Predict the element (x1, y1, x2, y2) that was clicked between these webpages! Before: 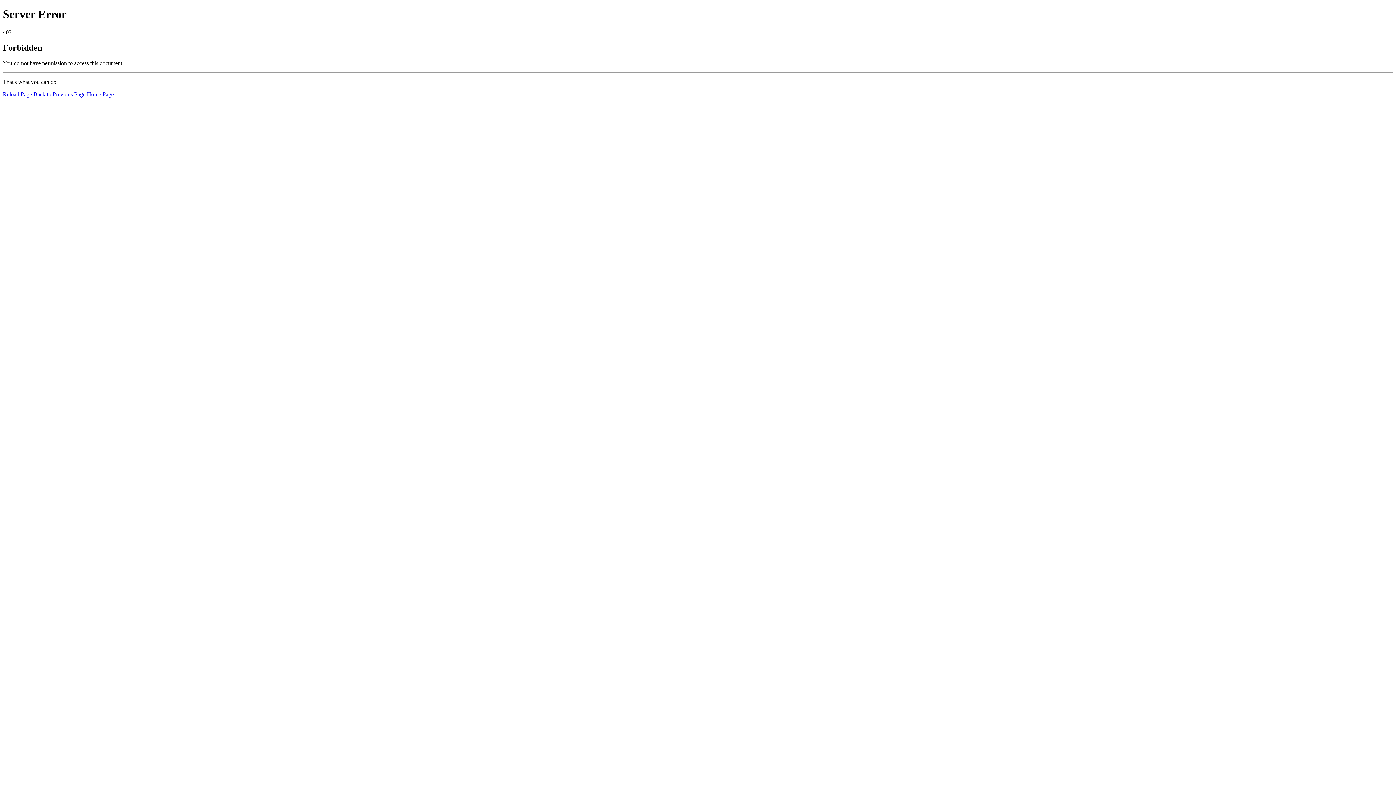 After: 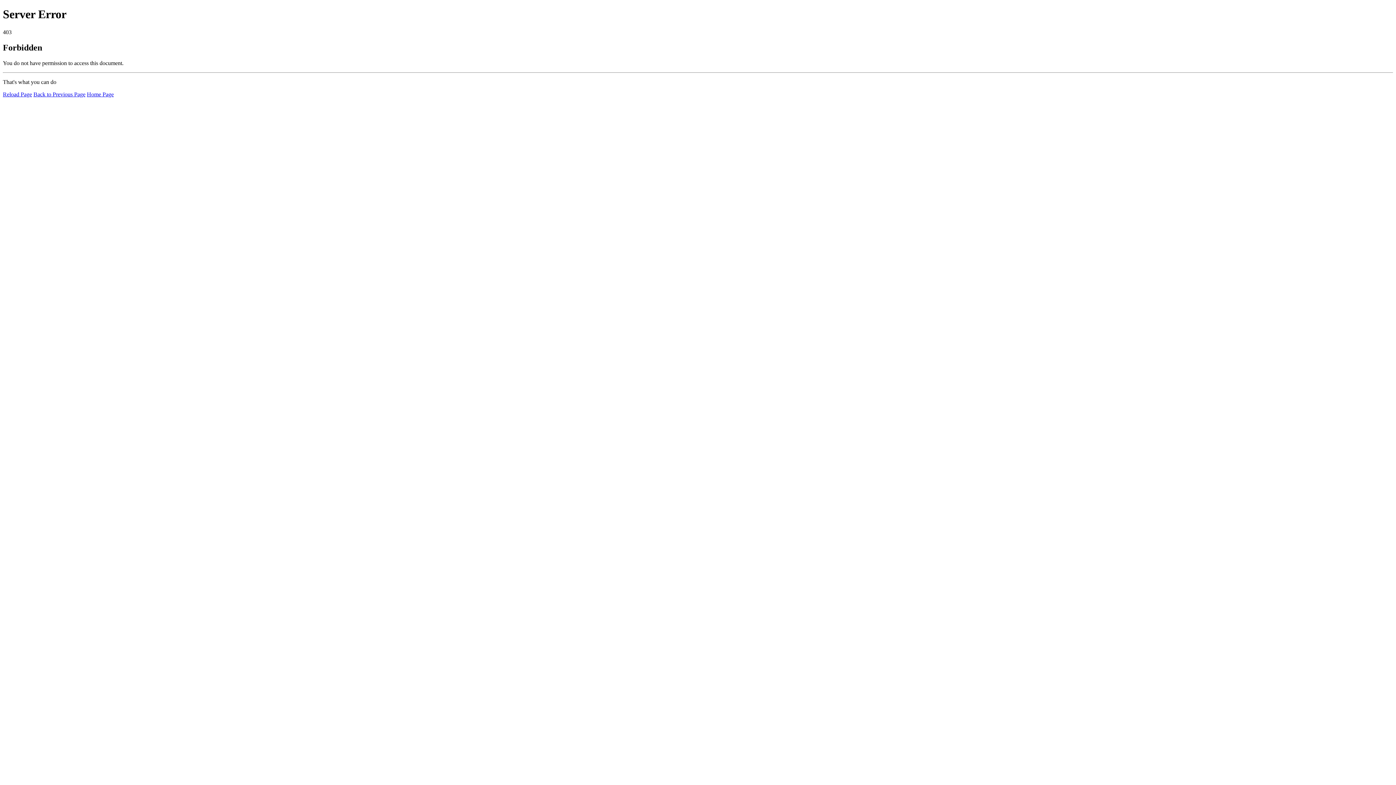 Action: bbox: (2, 91, 32, 97) label: Reload Page